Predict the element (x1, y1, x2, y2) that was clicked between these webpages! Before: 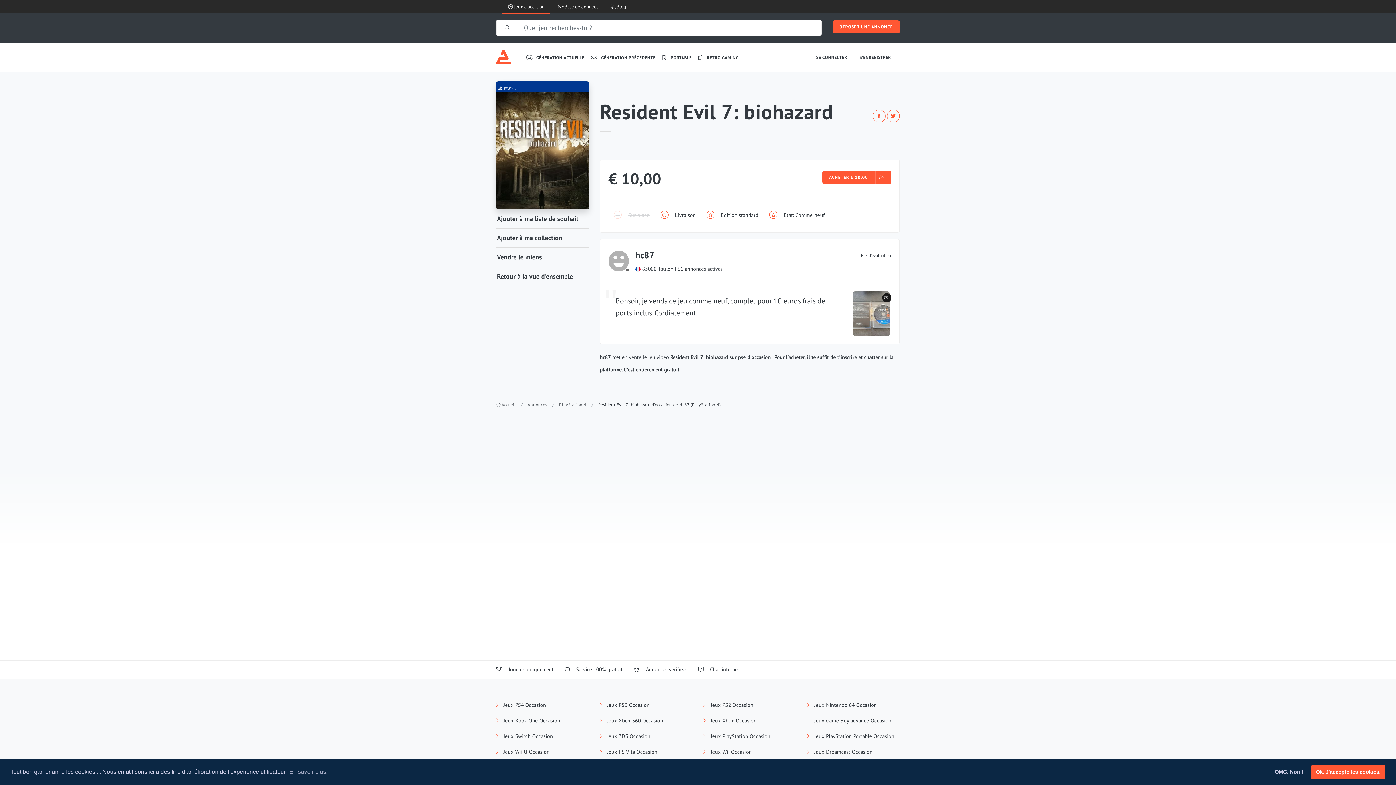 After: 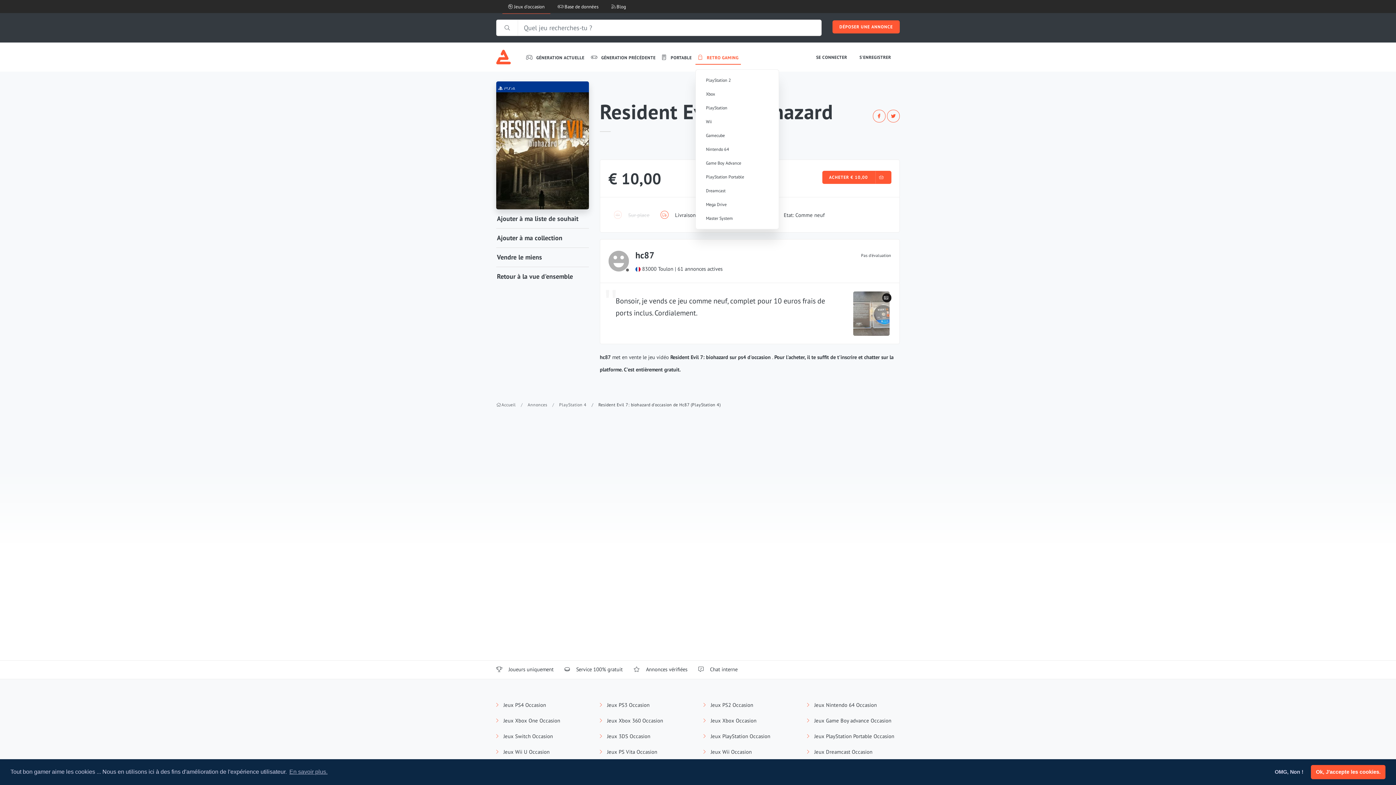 Action: bbox: (695, 51, 740, 64) label:  RETRO GAMING